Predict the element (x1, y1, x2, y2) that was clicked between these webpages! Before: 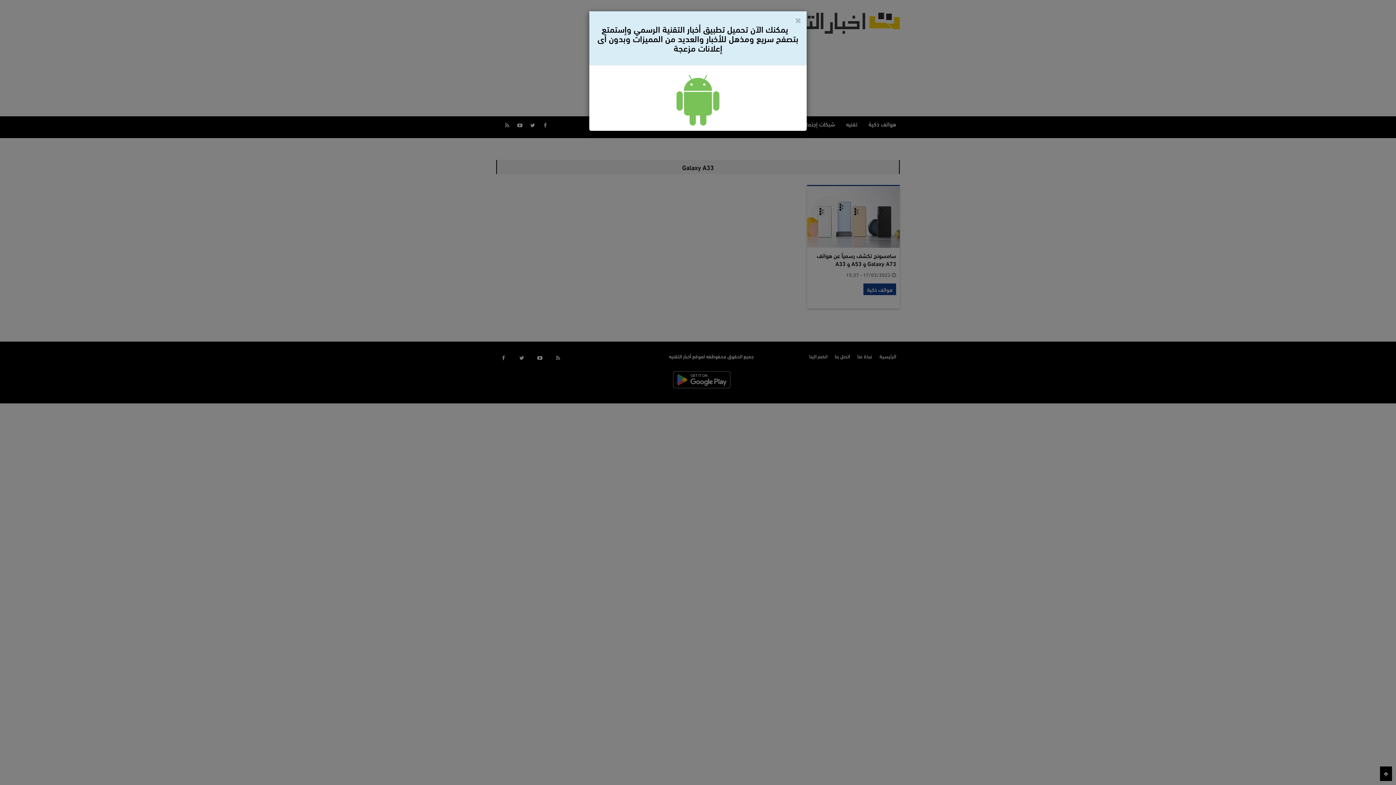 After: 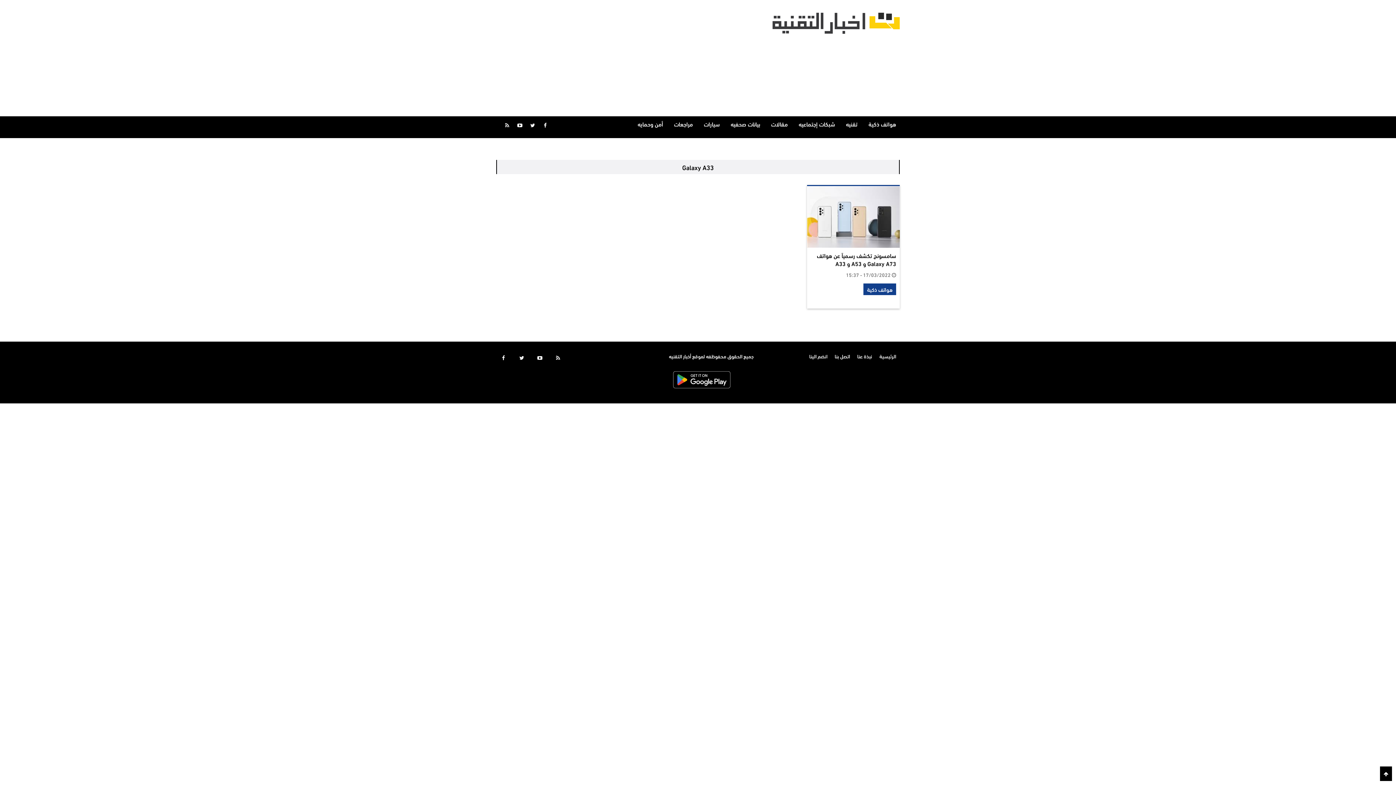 Action: bbox: (795, 16, 801, 24)